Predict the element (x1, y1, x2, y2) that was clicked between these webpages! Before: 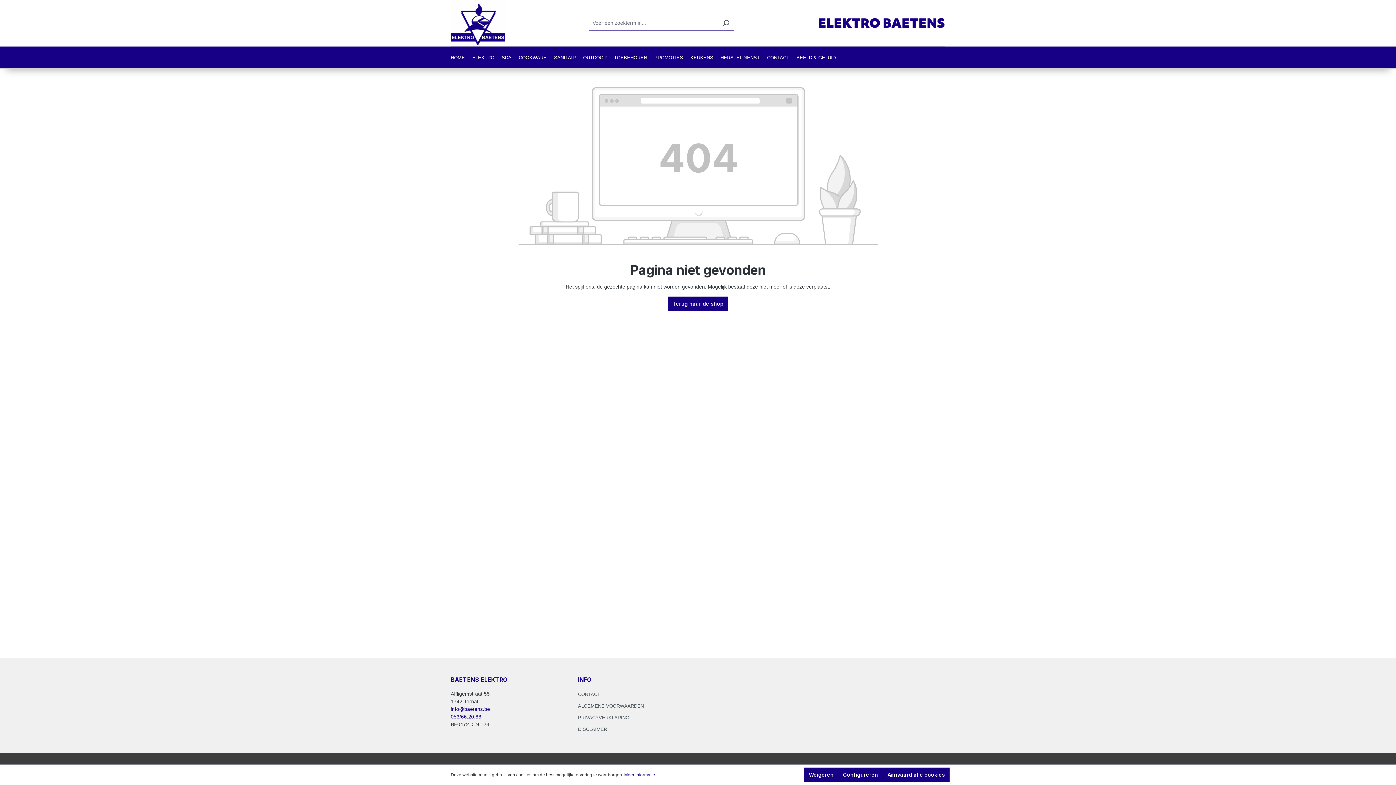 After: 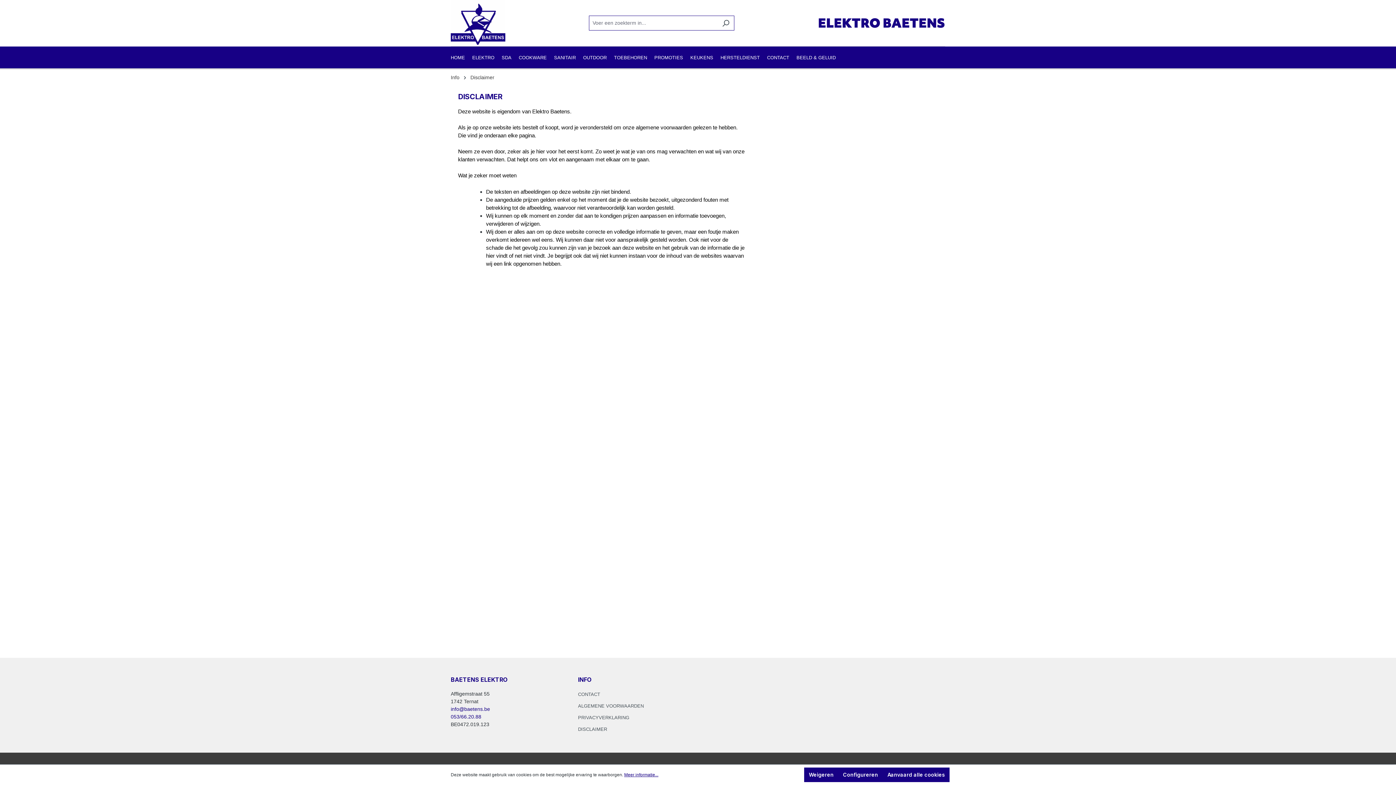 Action: label: DISCLAIMER bbox: (578, 726, 607, 732)